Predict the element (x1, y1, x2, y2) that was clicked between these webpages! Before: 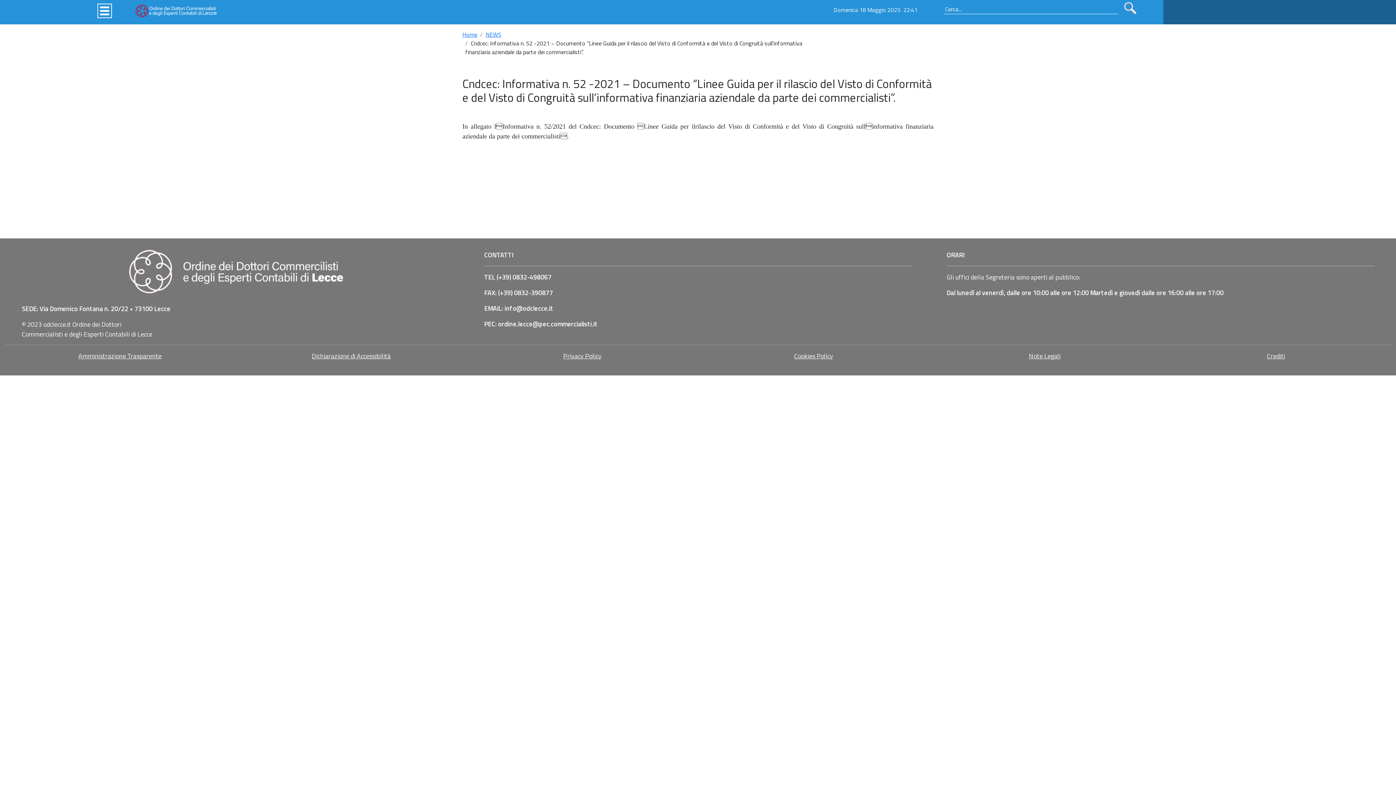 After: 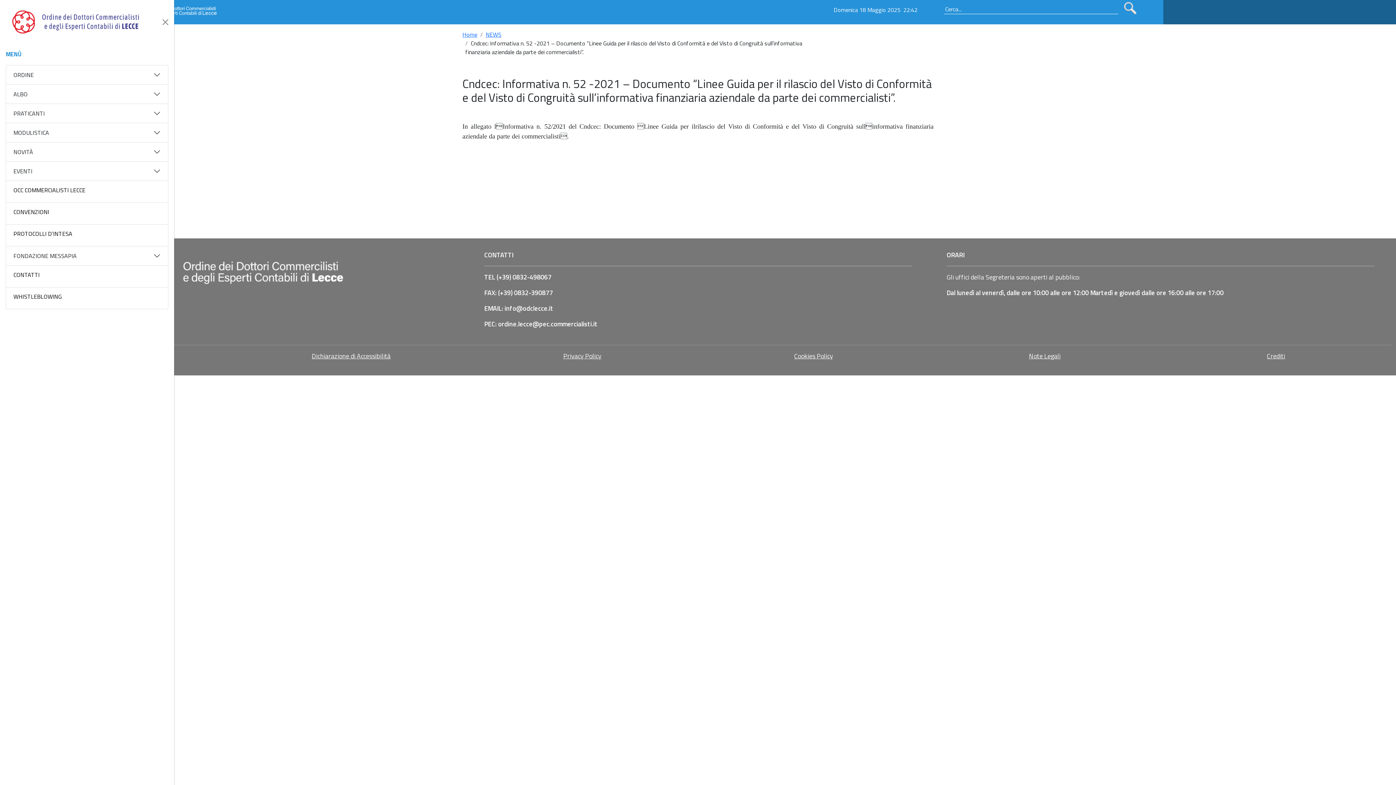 Action: bbox: (97, 3, 111, 18)